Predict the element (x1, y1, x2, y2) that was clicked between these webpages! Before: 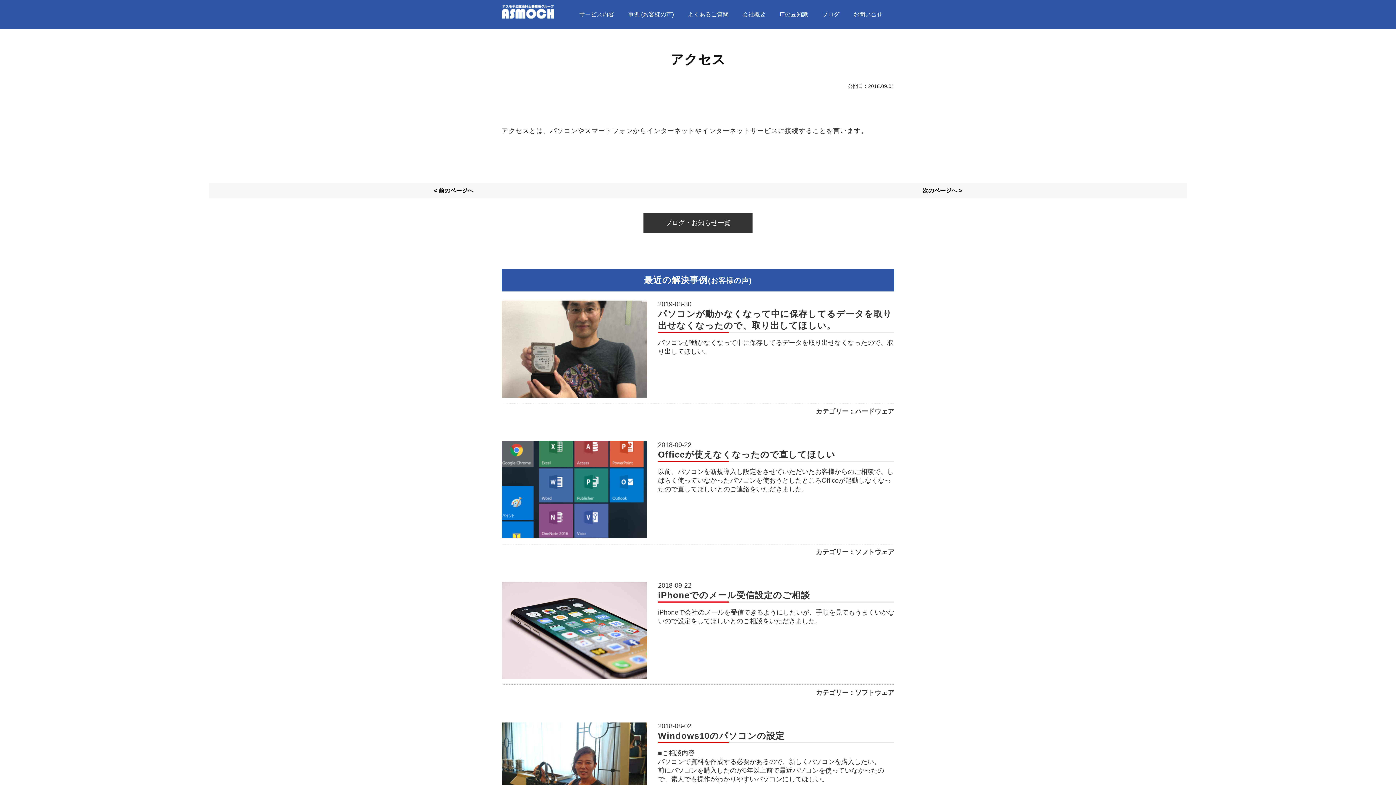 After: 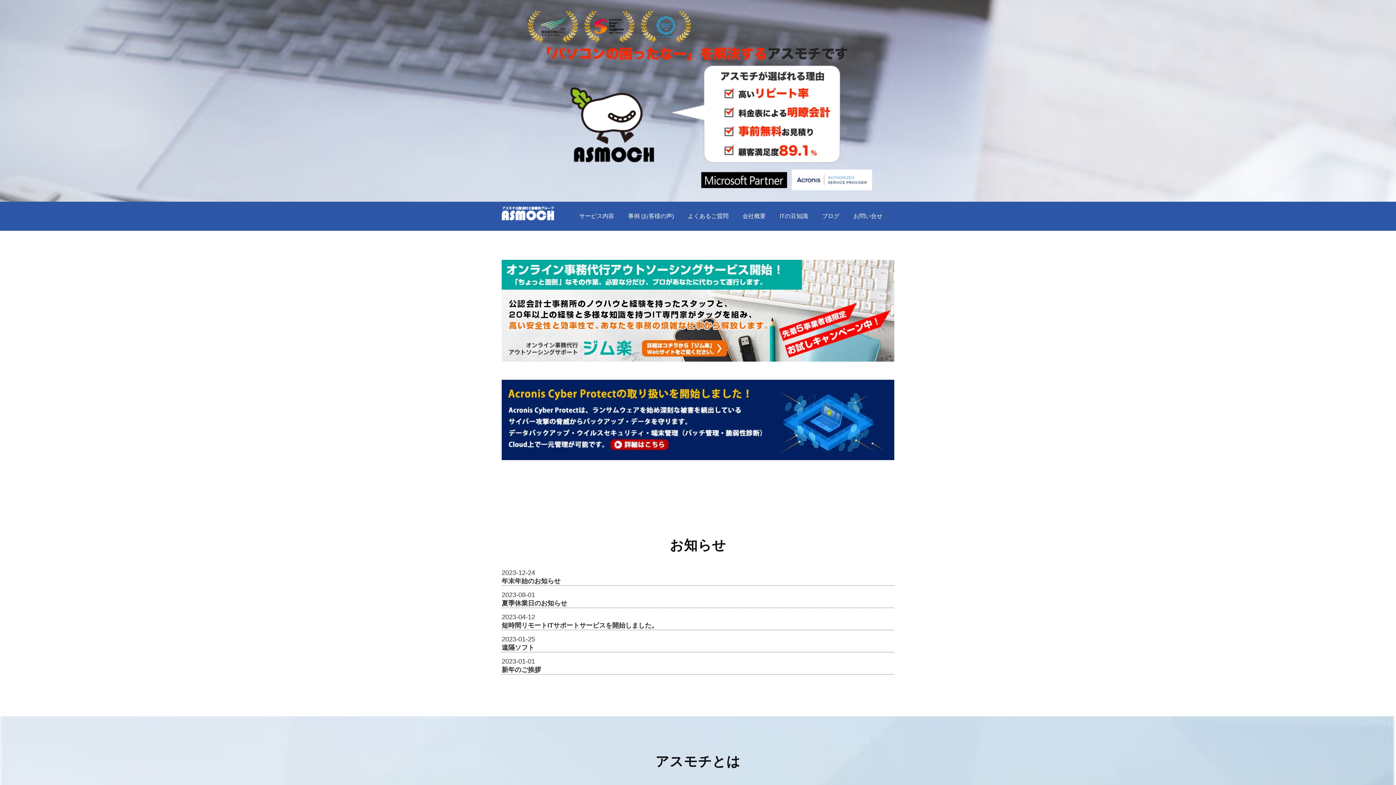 Action: bbox: (501, 0, 554, 29)